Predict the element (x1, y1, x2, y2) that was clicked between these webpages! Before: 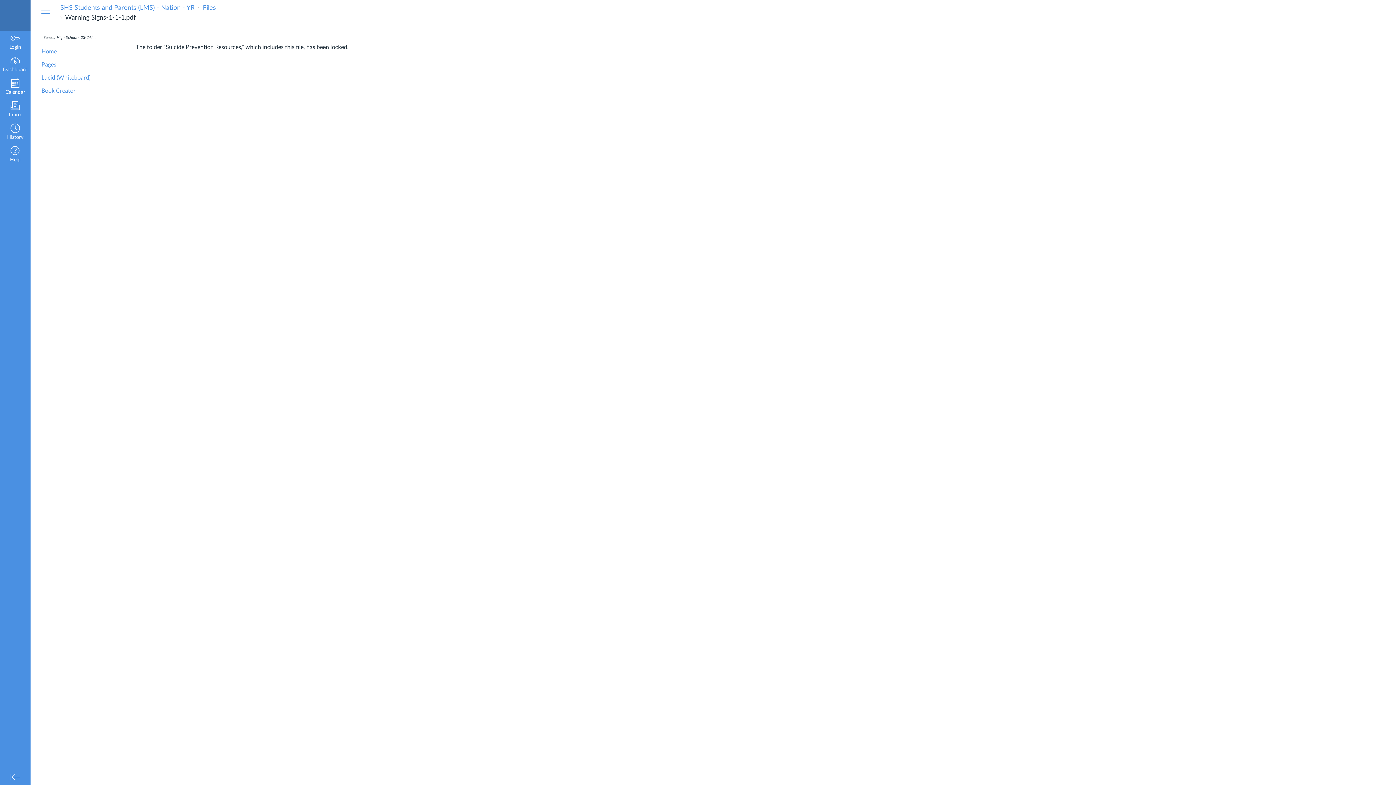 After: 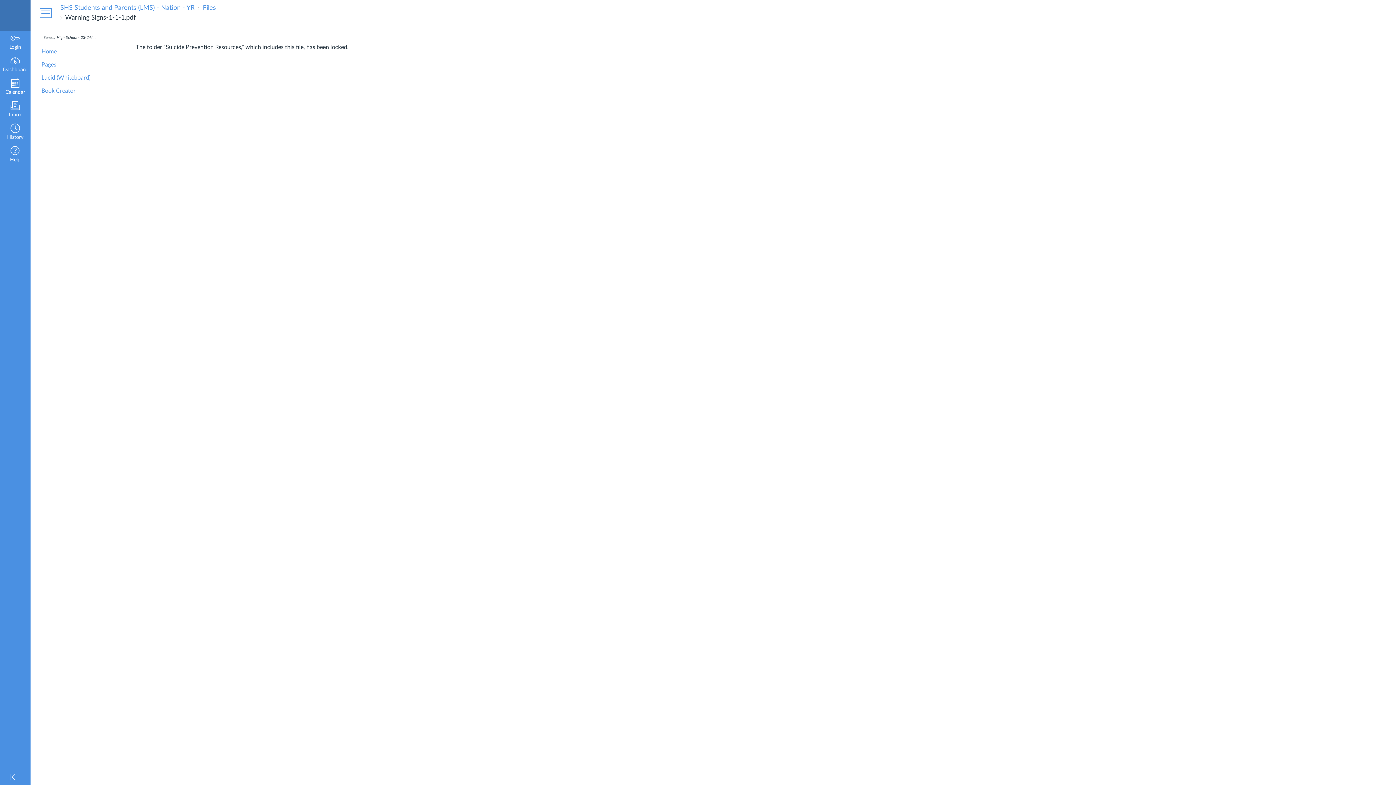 Action: bbox: (39, 7, 52, 18) label: Hide Courses Navigation Menu